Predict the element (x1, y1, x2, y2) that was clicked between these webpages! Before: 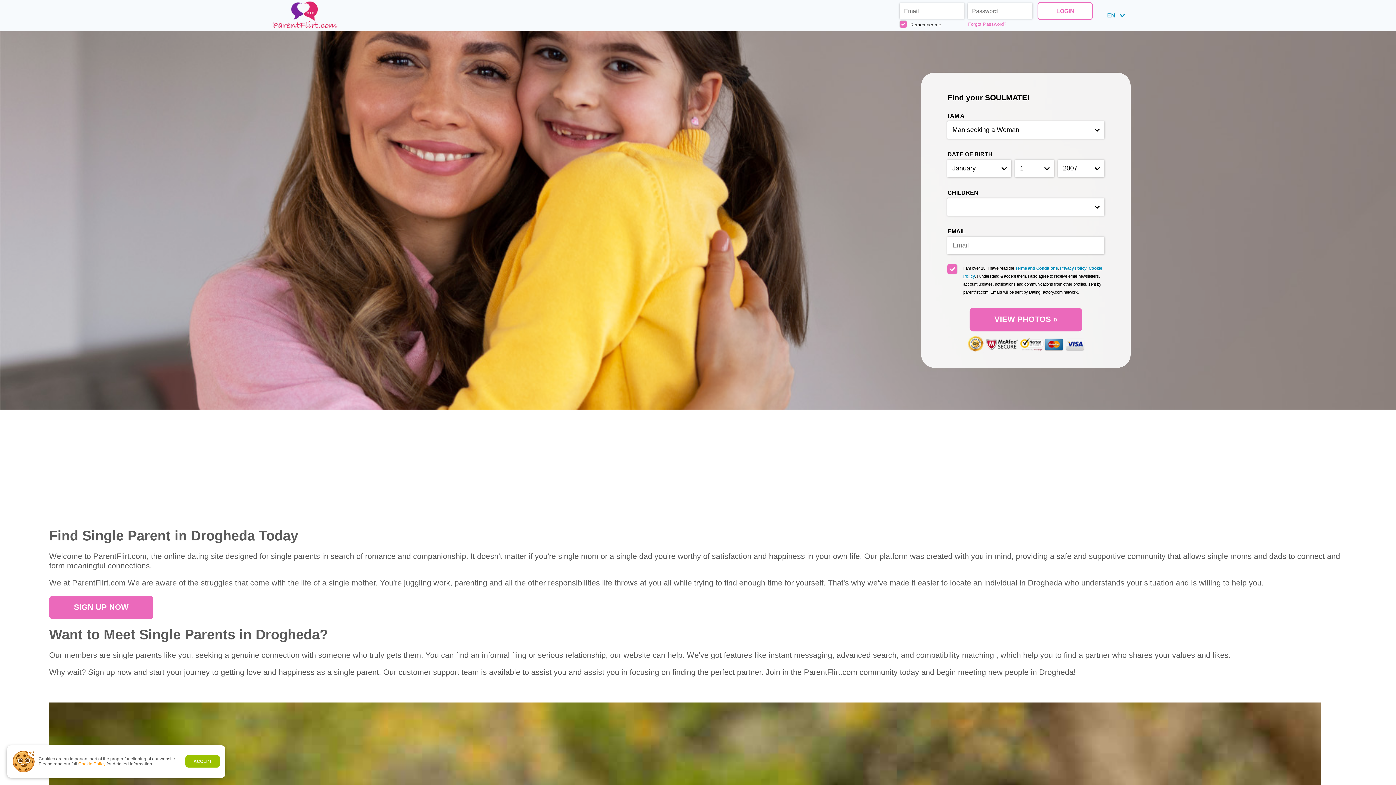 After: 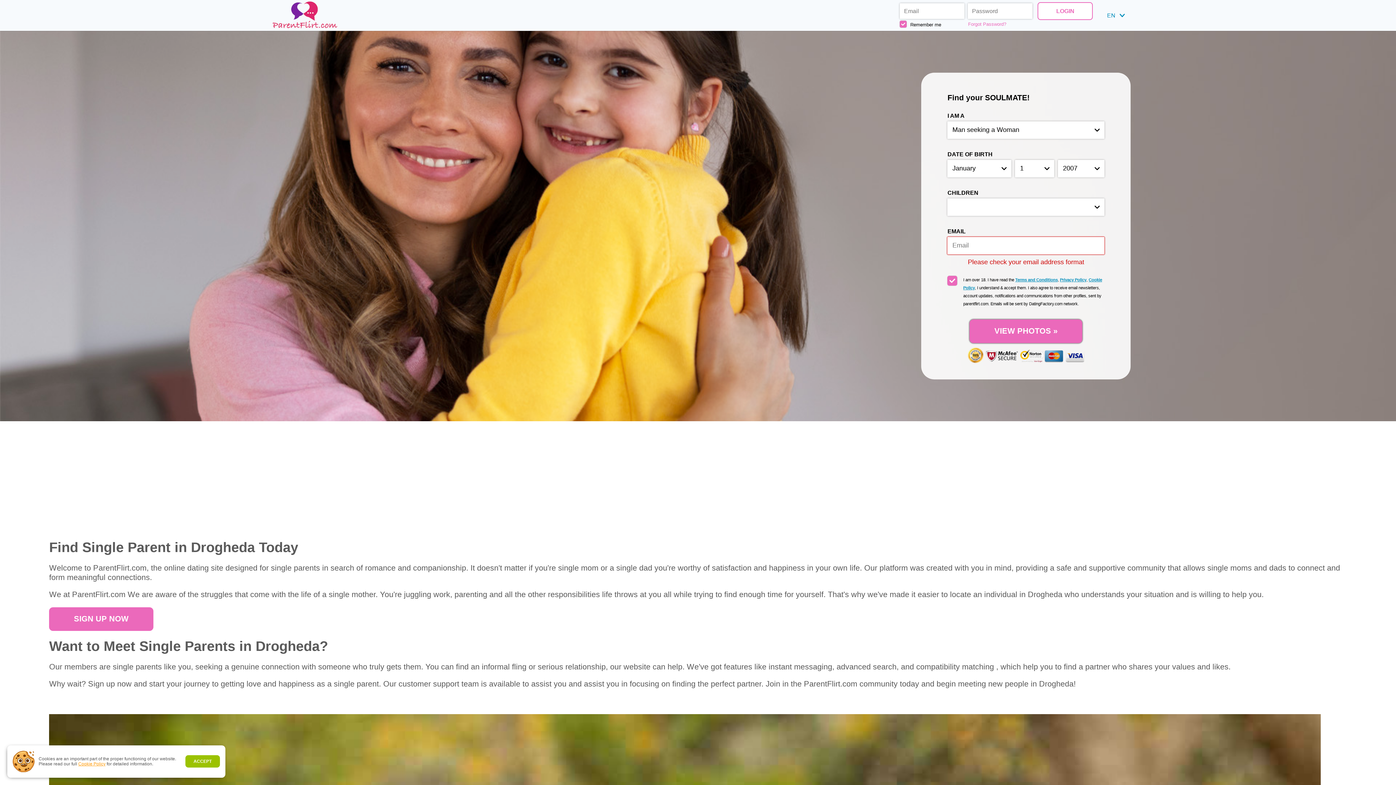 Action: label: VIEW PHOTOS » bbox: (969, 307, 1082, 331)